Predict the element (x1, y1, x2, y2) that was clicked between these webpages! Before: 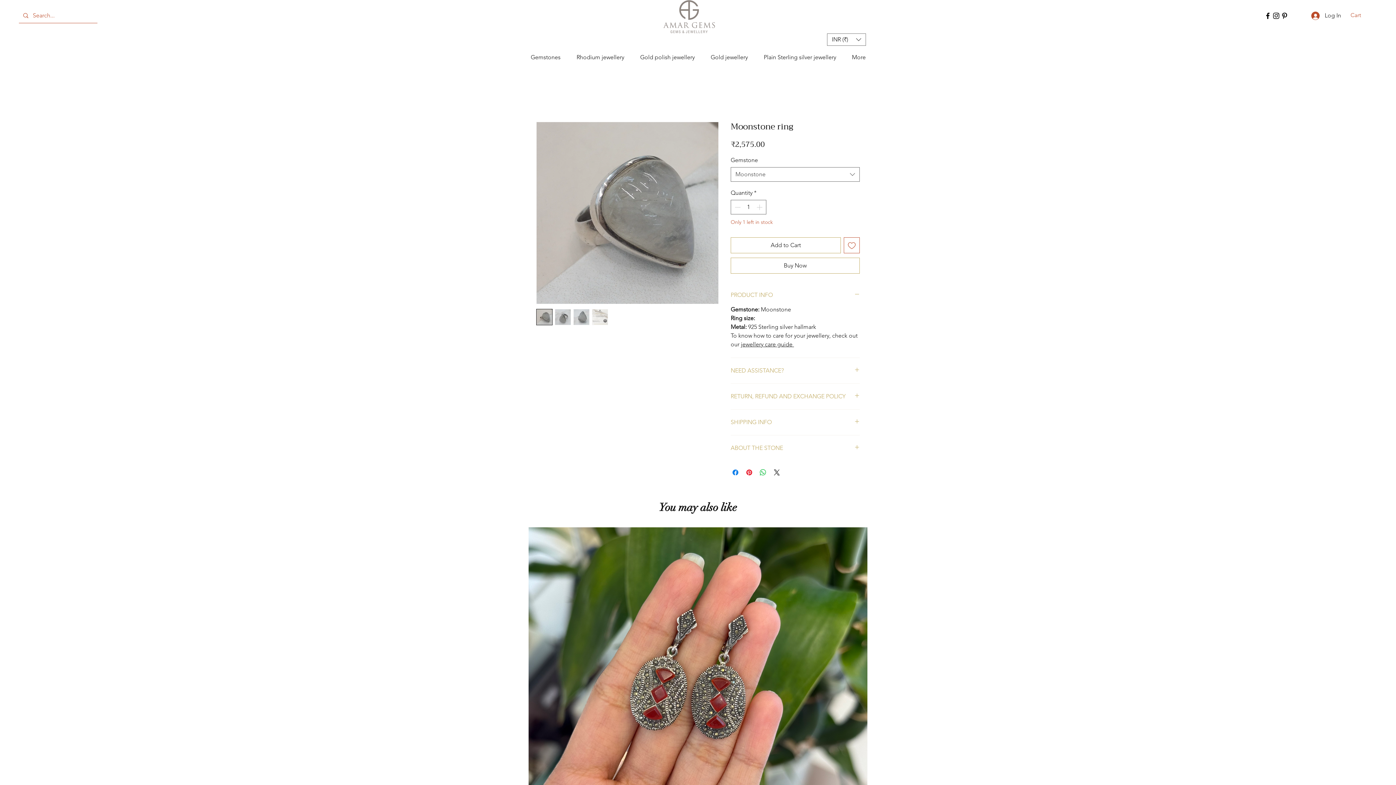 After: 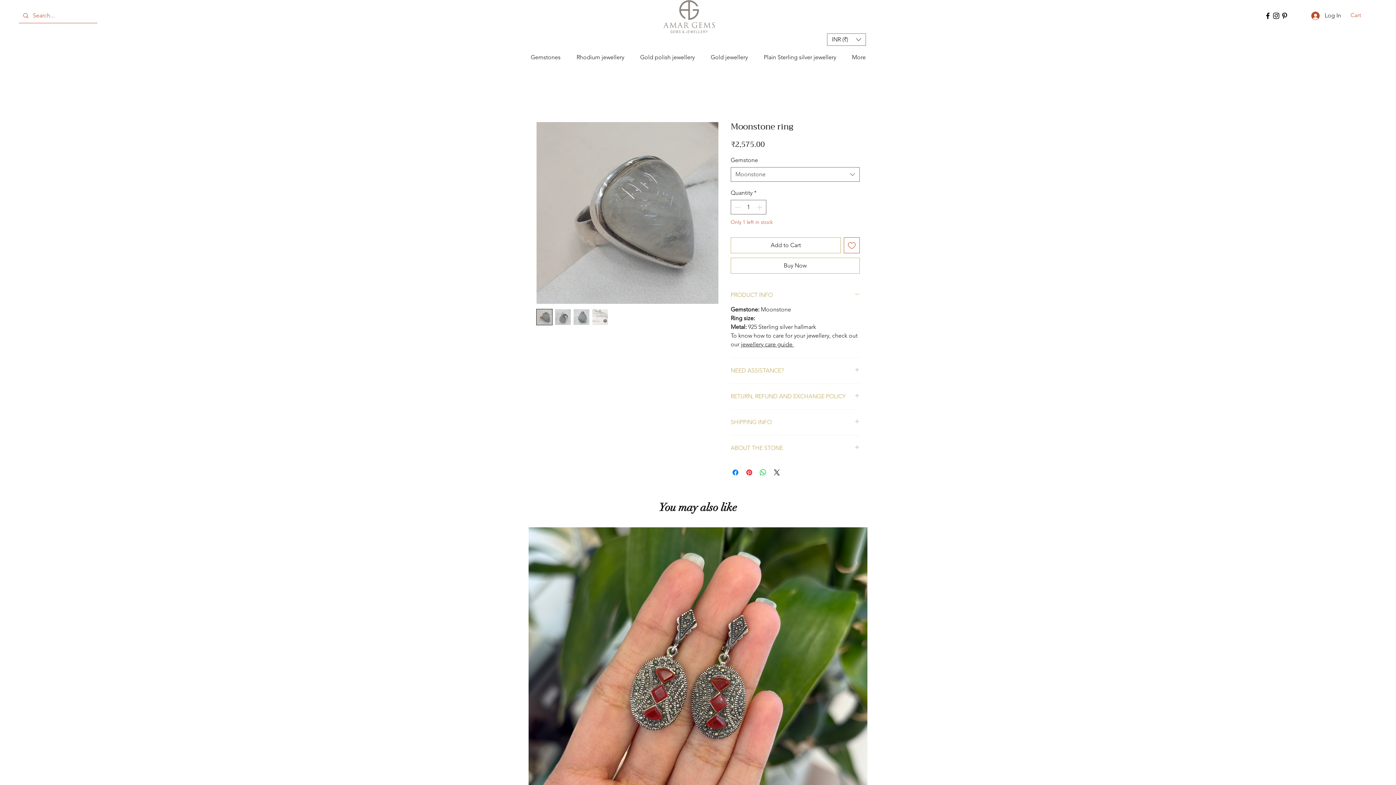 Action: bbox: (702, 48, 756, 66) label: Gold jewellery